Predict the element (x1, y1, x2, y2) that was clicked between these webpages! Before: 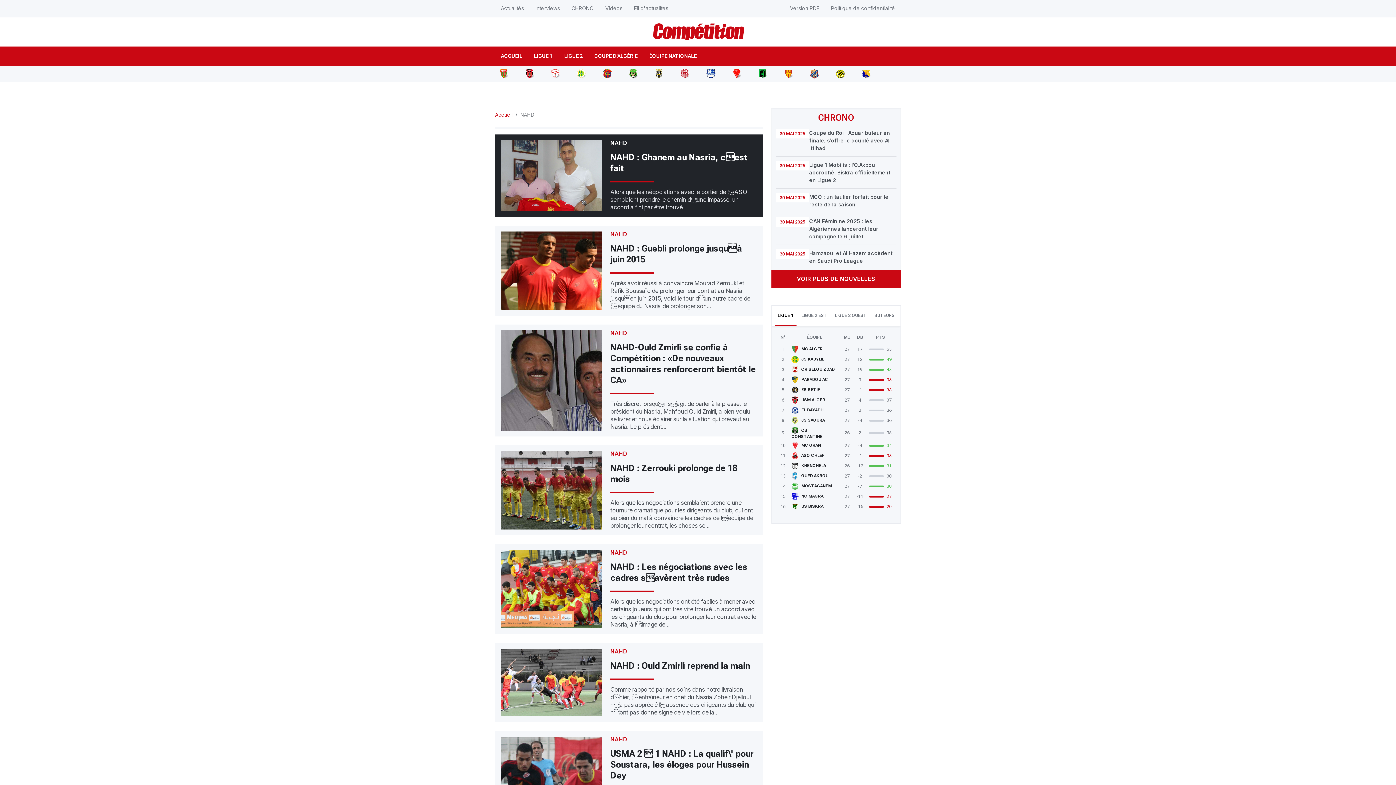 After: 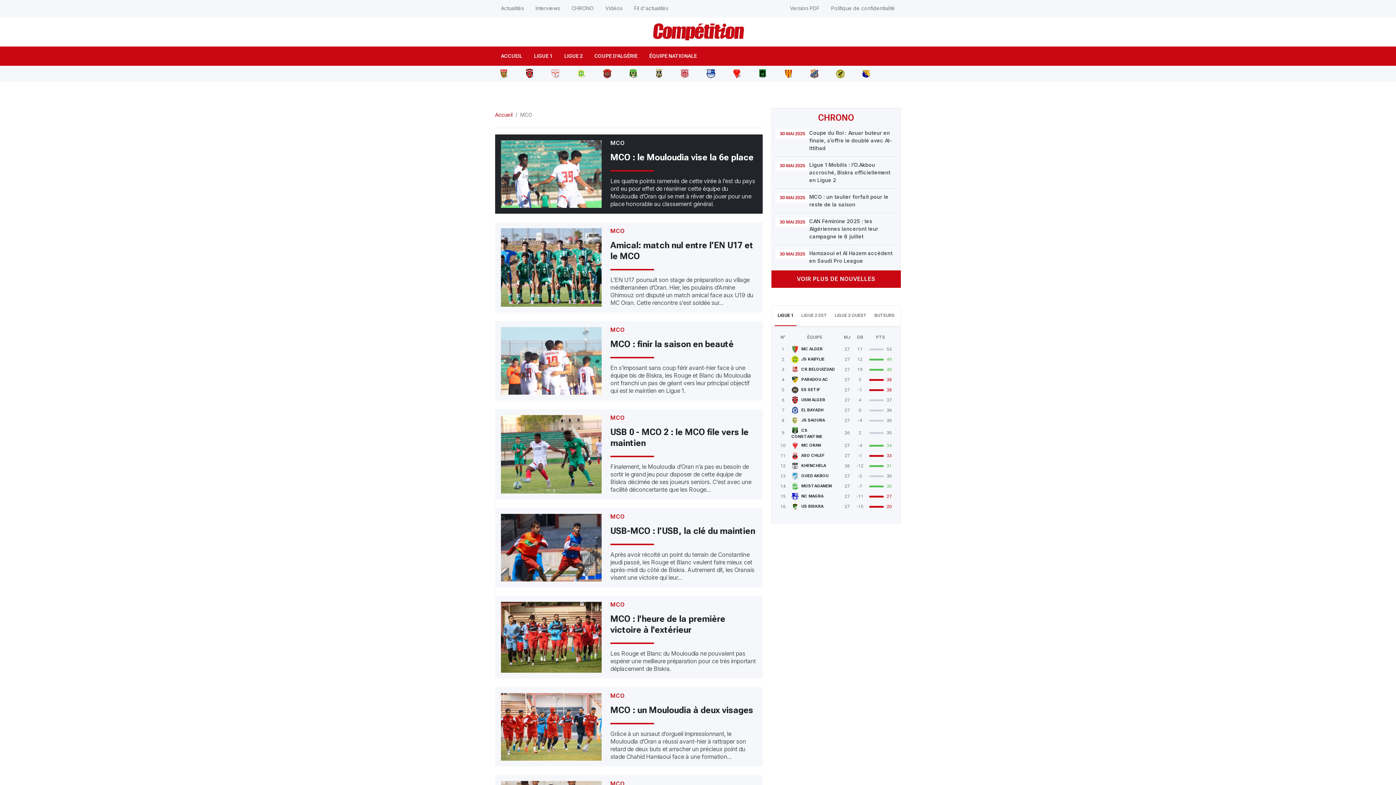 Action: bbox: (729, 66, 745, 79)